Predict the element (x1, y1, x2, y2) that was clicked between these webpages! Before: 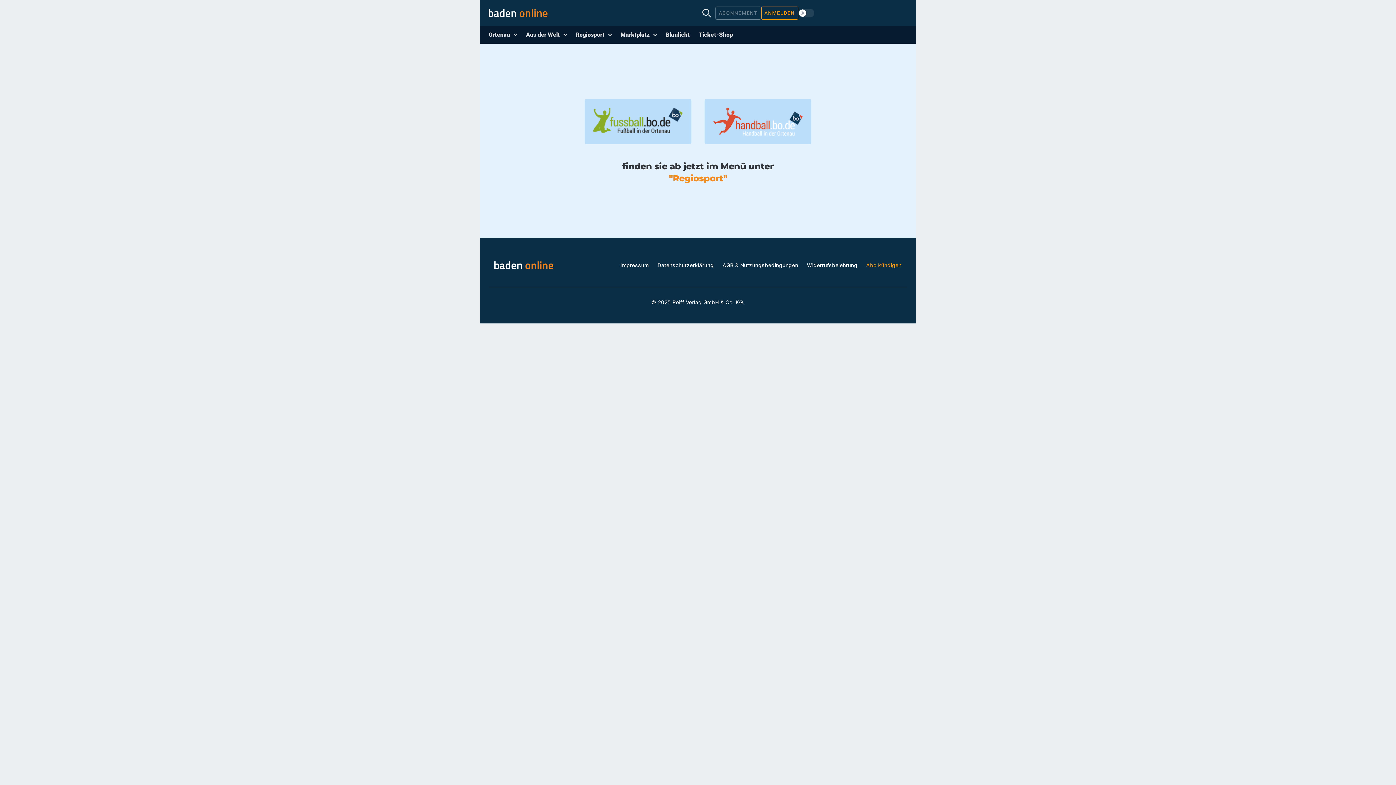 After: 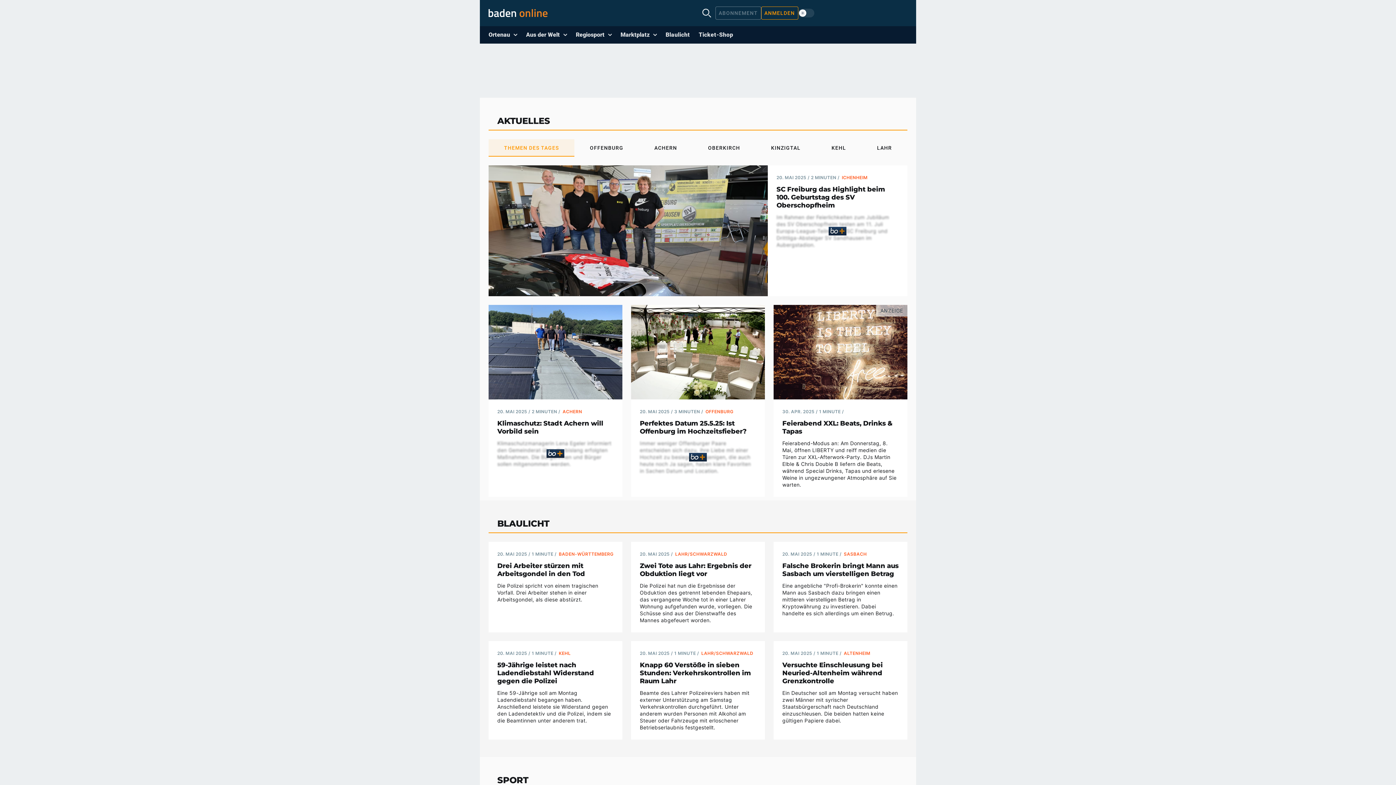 Action: bbox: (494, 261, 553, 269)